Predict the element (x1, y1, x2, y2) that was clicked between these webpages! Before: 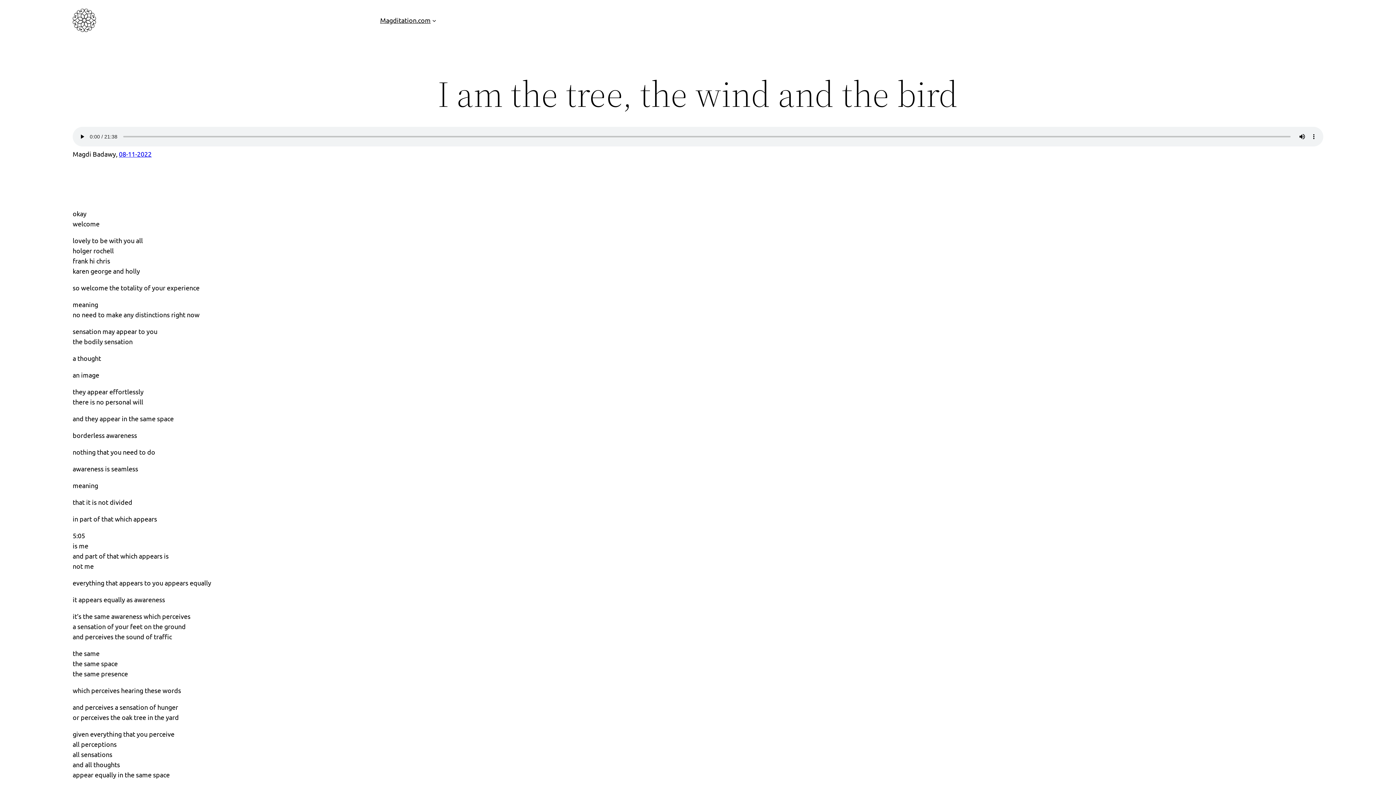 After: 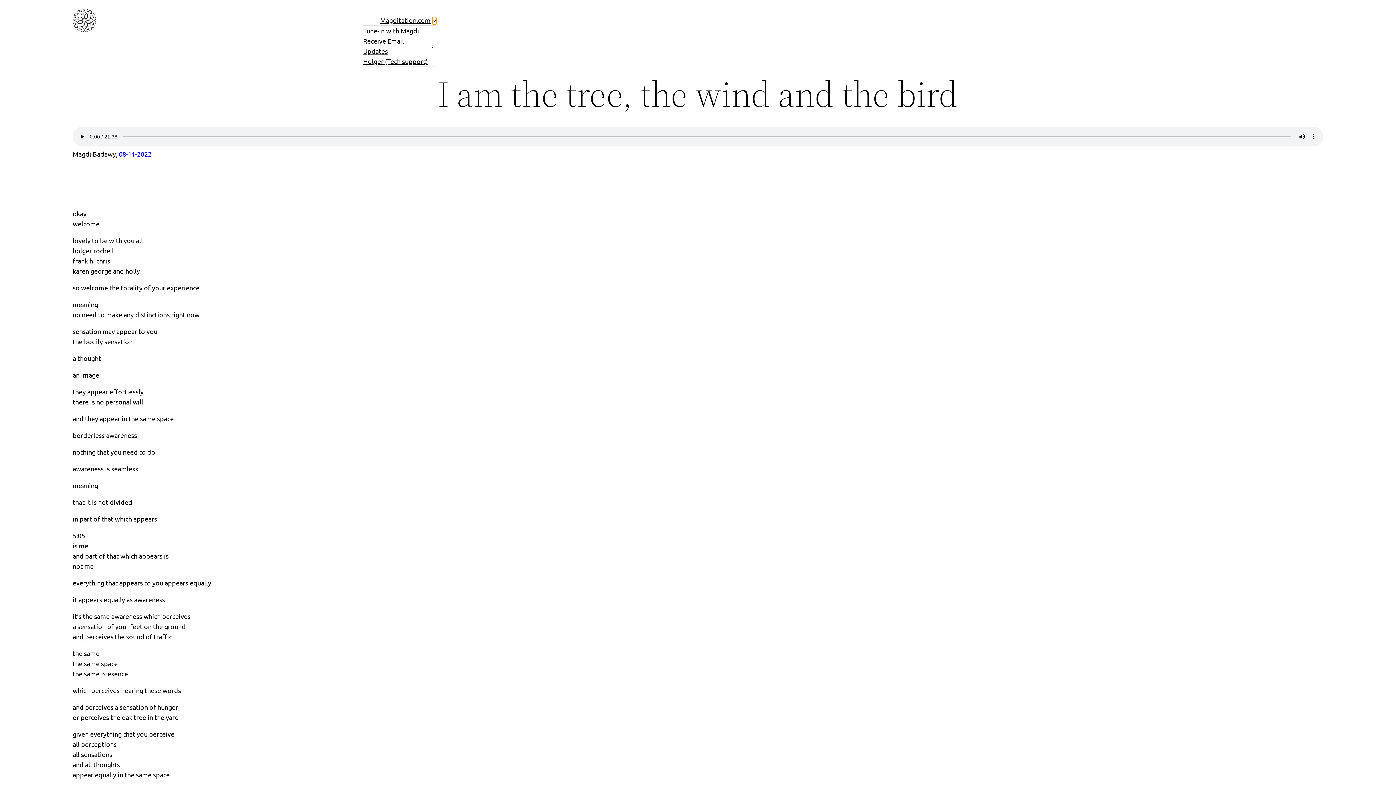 Action: bbox: (432, 18, 436, 22) label: Magditation.com submenu